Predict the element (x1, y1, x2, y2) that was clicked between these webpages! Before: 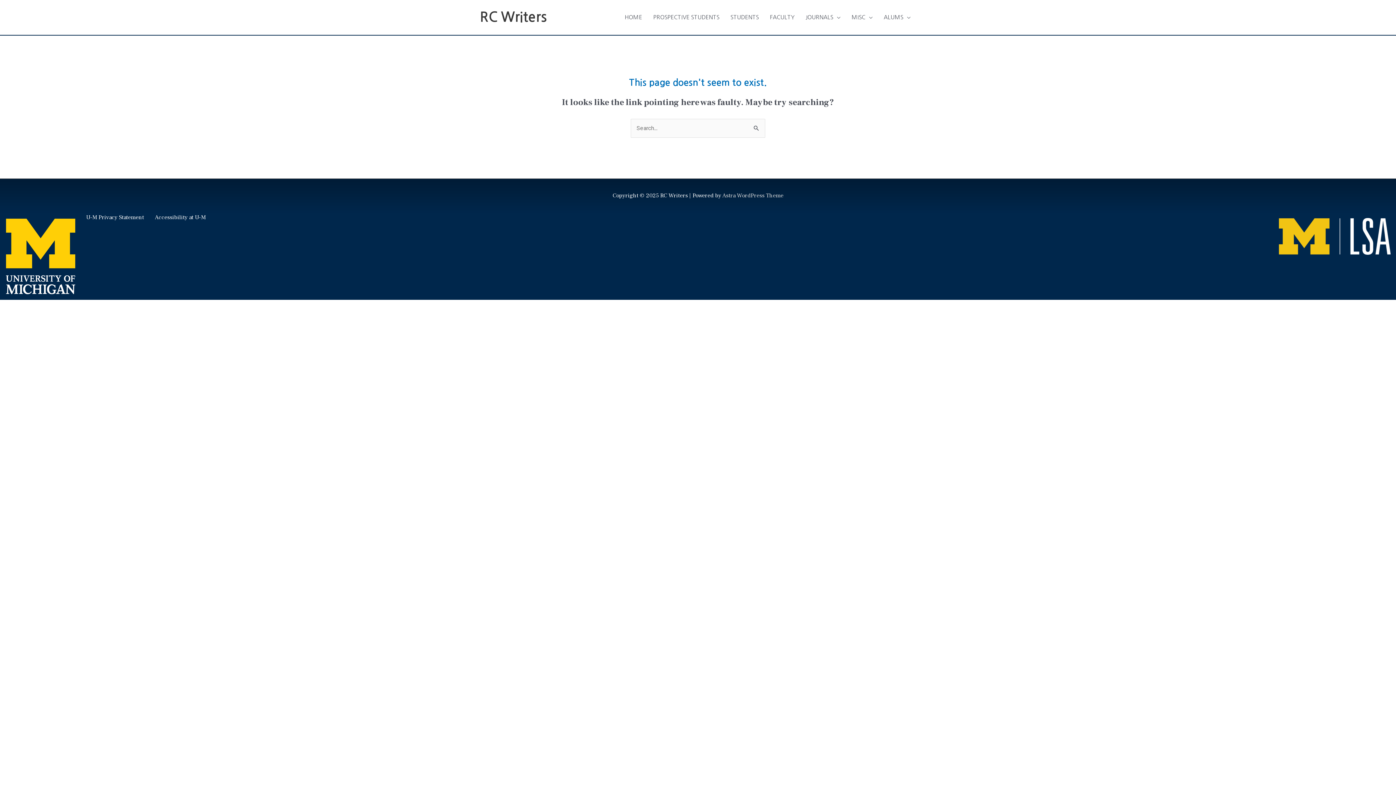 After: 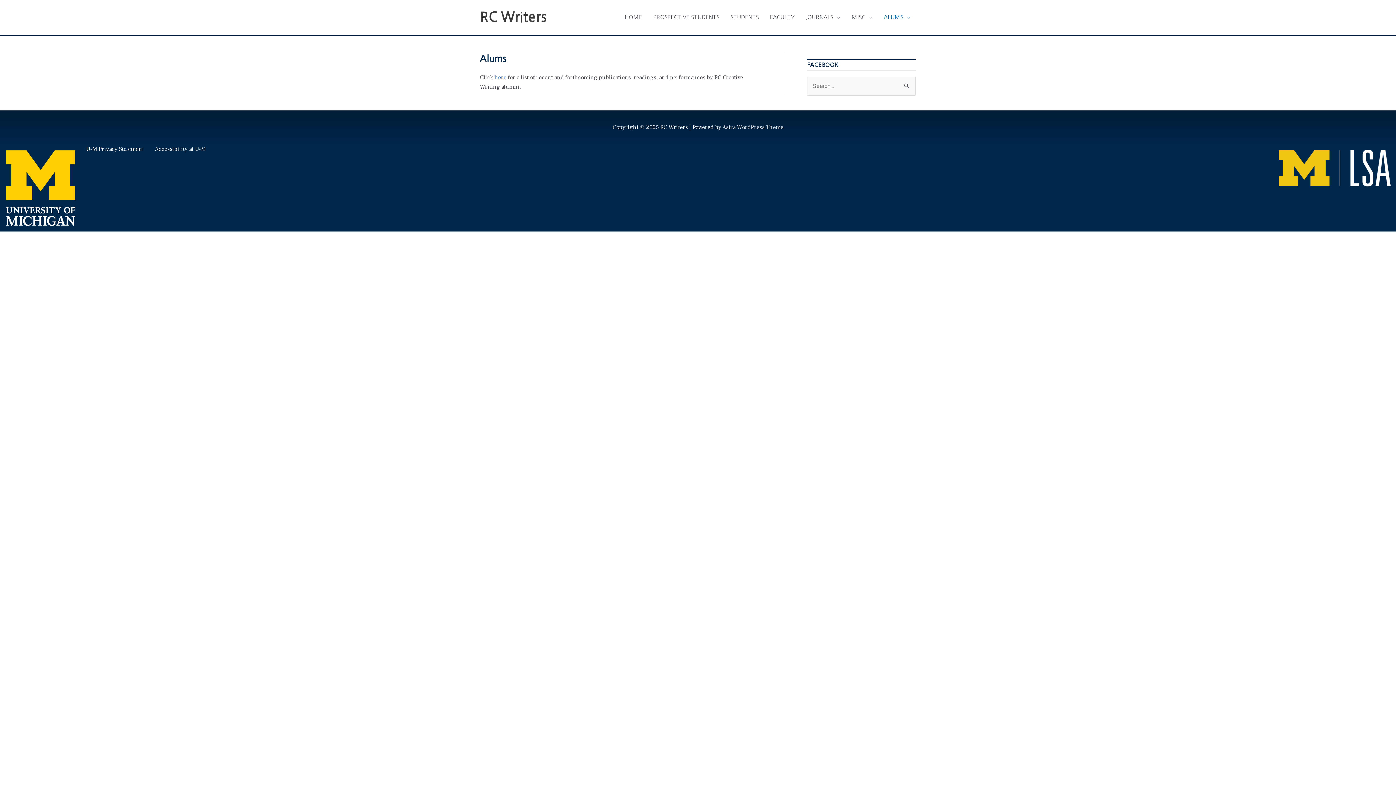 Action: label: ALUMS bbox: (878, 6, 916, 28)